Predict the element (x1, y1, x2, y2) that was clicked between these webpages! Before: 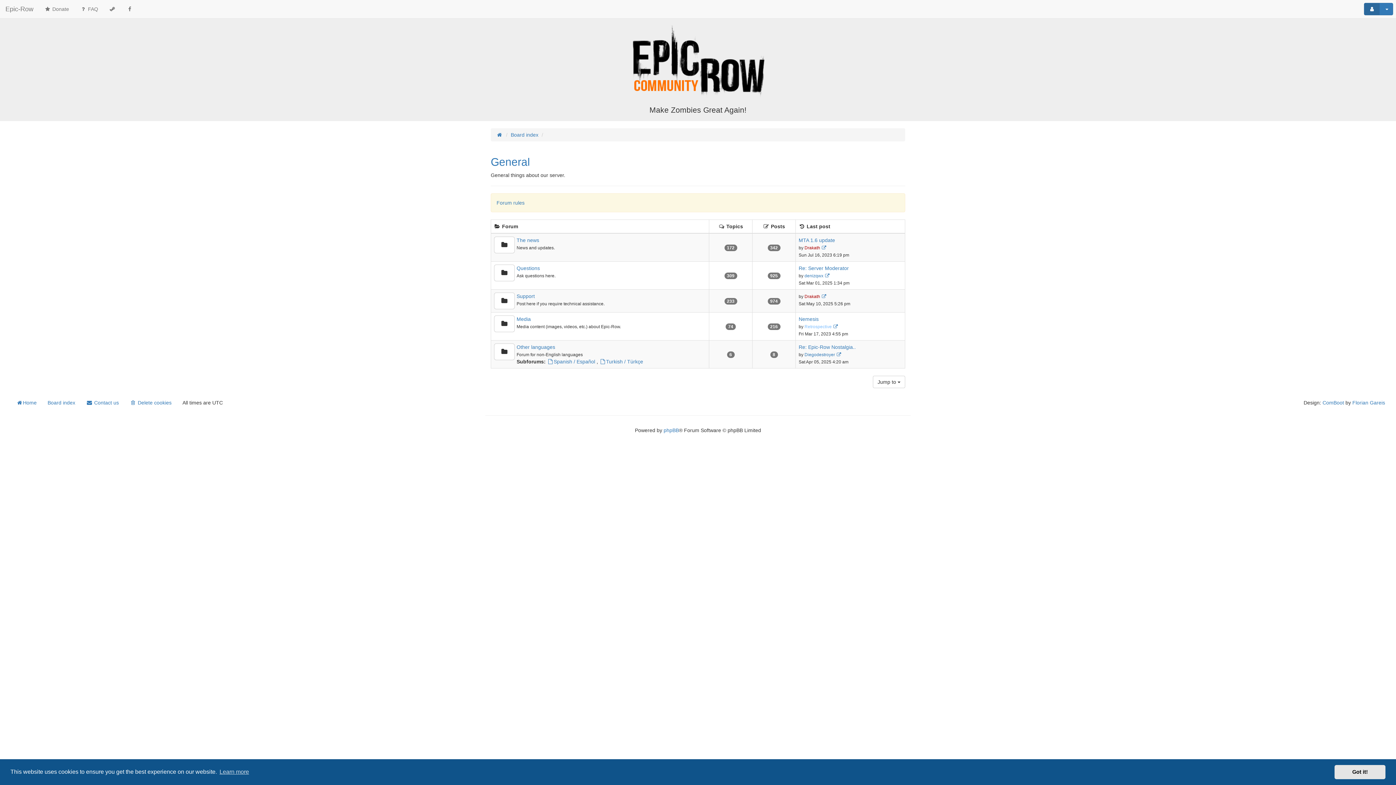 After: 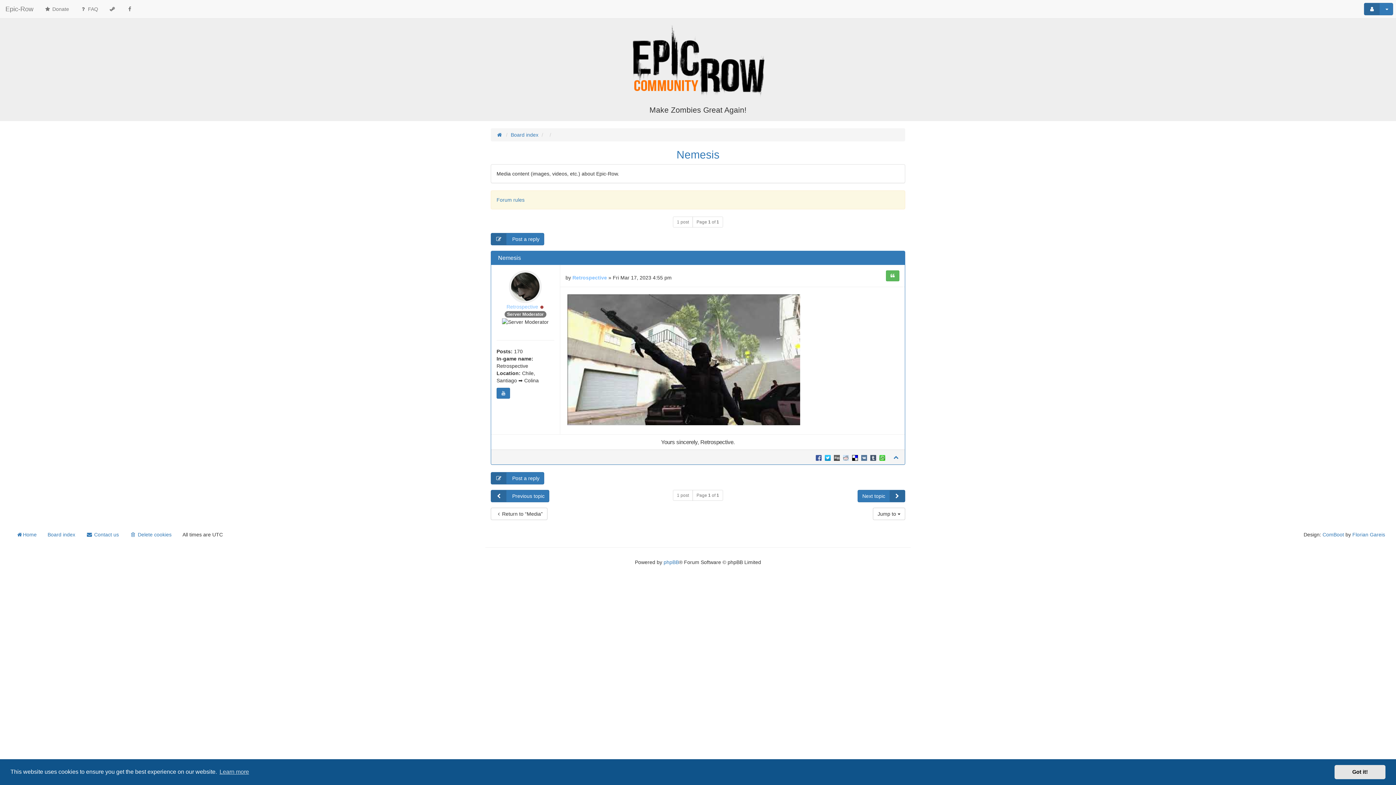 Action: bbox: (833, 324, 838, 329) label: View the latest post